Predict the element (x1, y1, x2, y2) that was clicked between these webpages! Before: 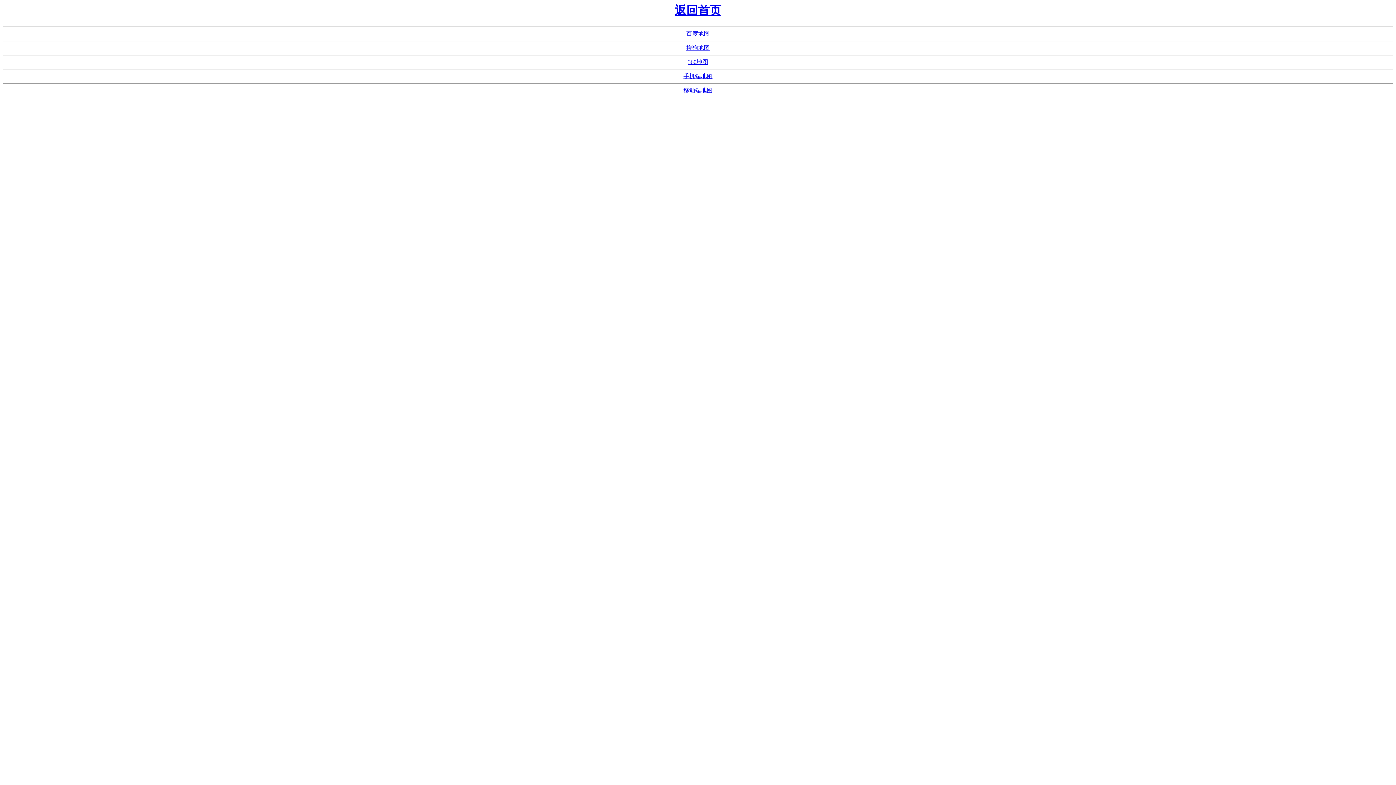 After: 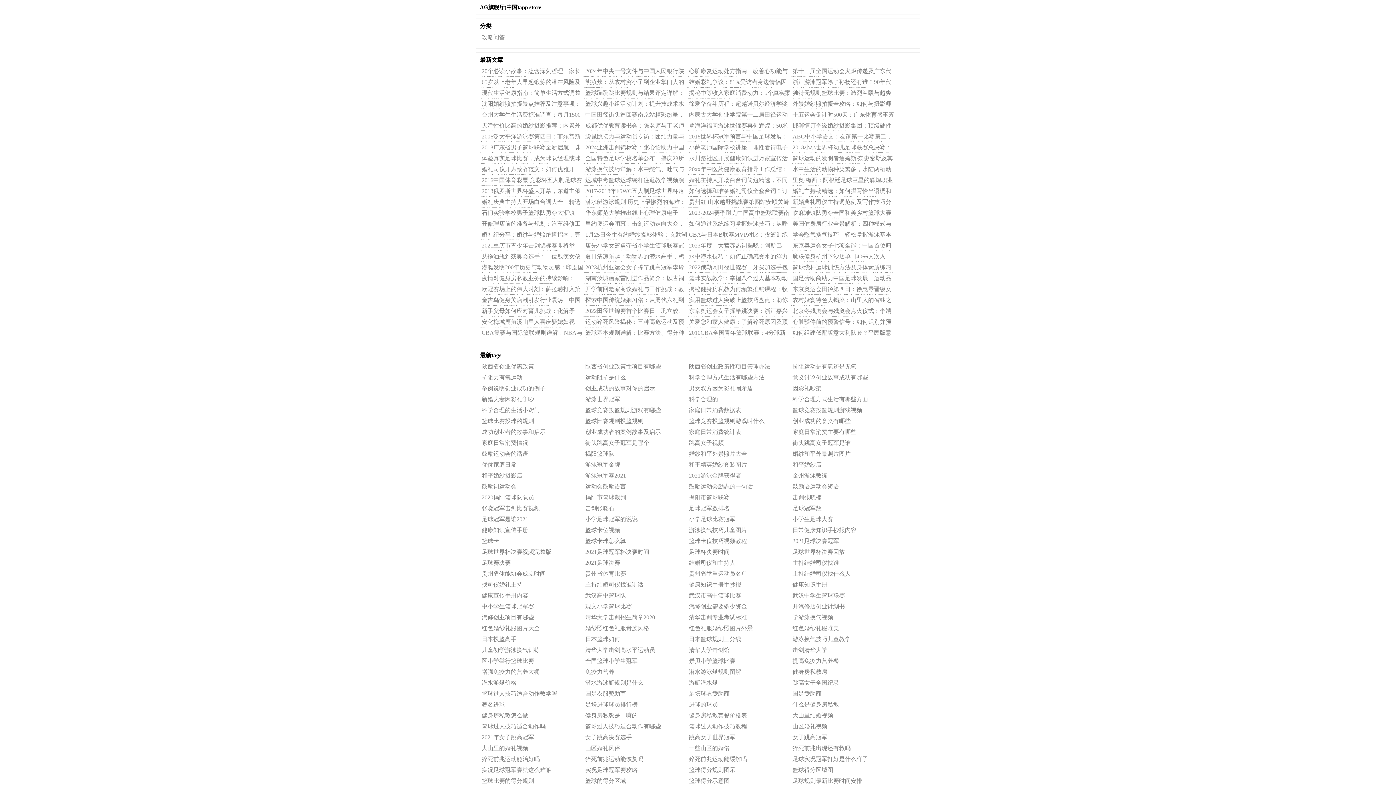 Action: bbox: (686, 44, 709, 51) label: 搜狗地图